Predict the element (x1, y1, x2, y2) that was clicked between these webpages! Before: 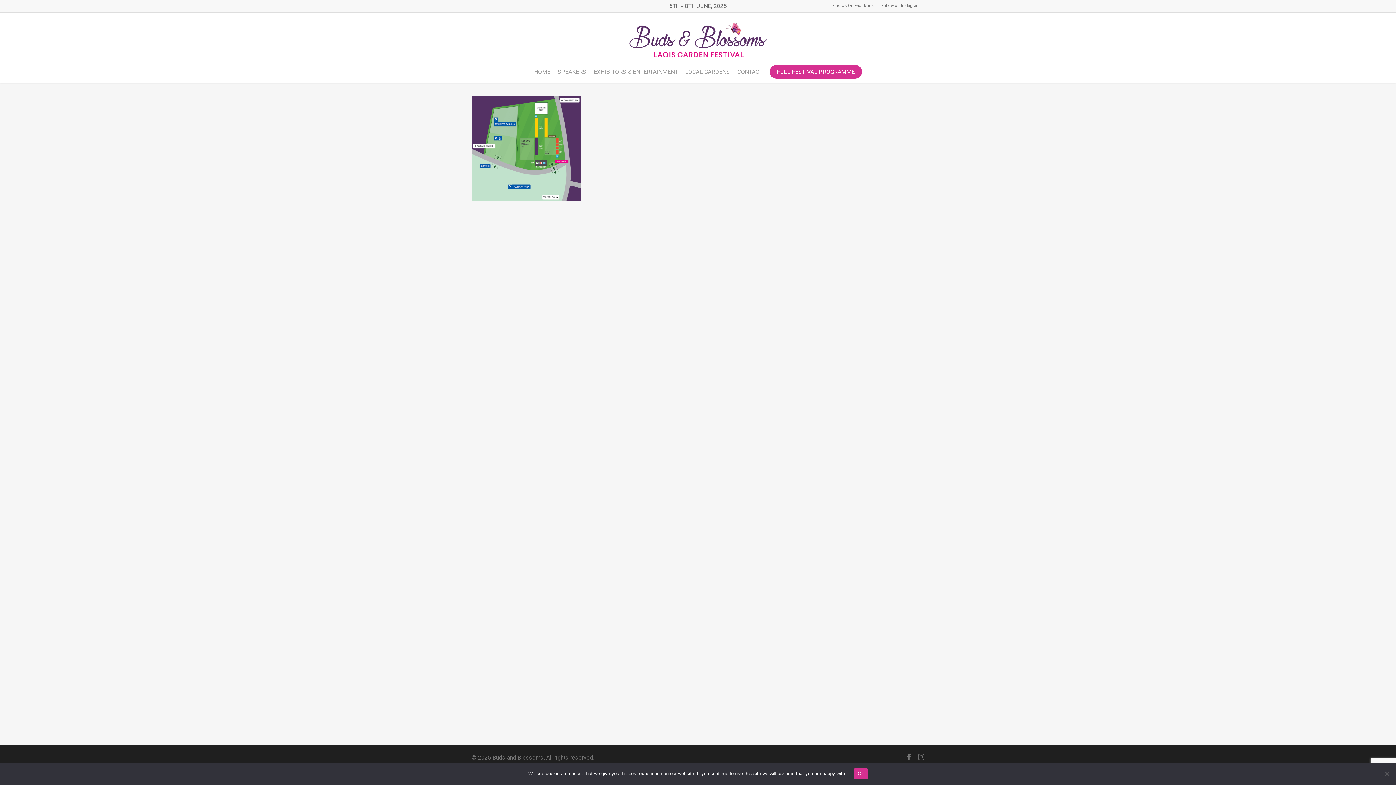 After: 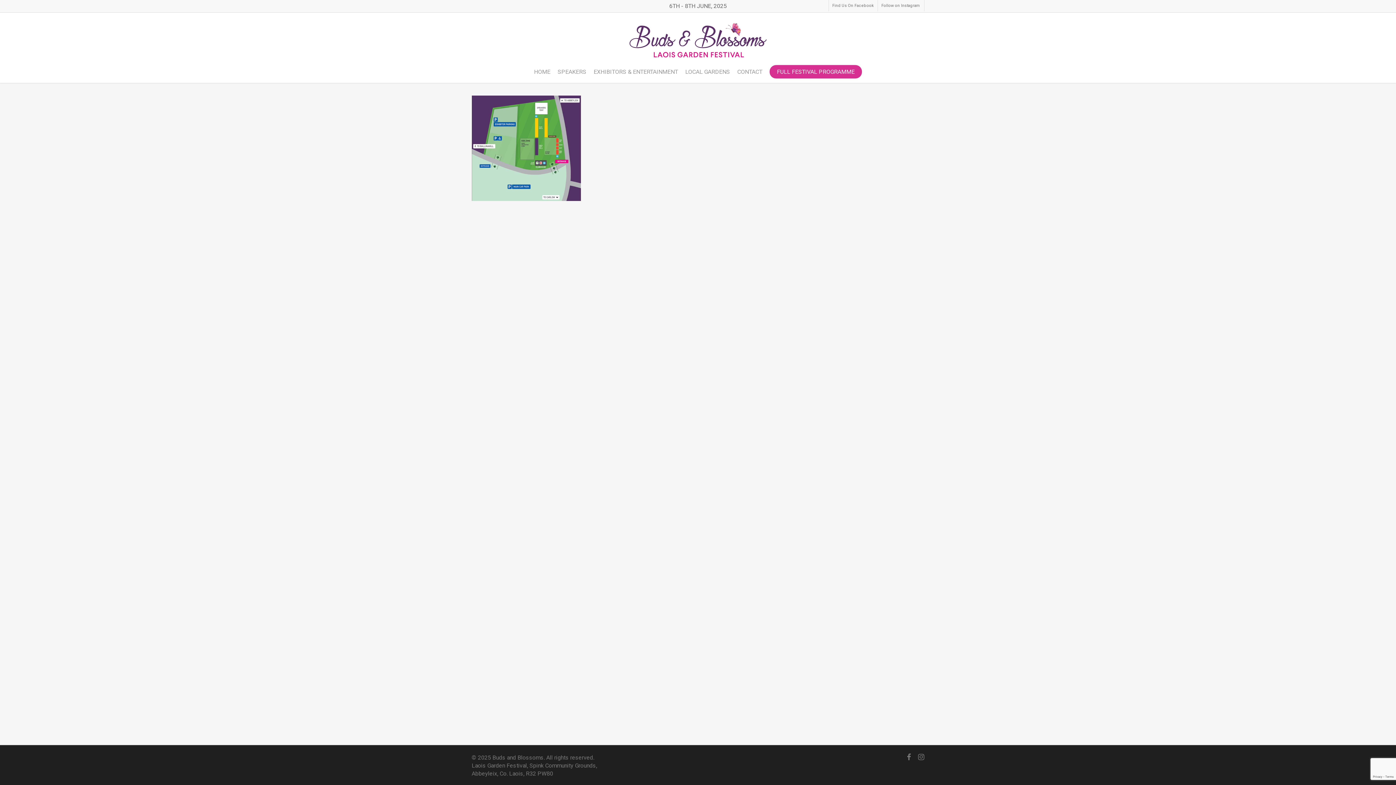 Action: label: Ok bbox: (854, 768, 867, 779)